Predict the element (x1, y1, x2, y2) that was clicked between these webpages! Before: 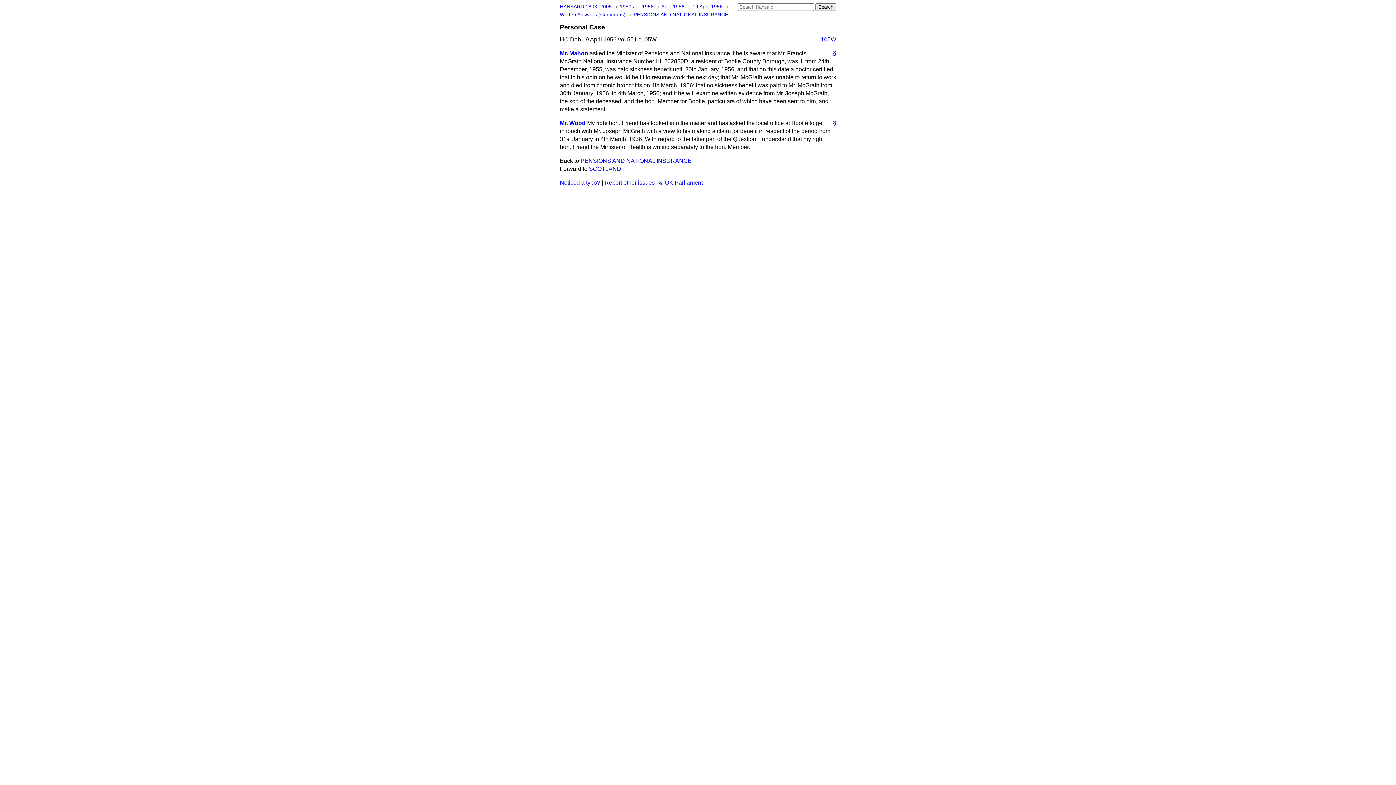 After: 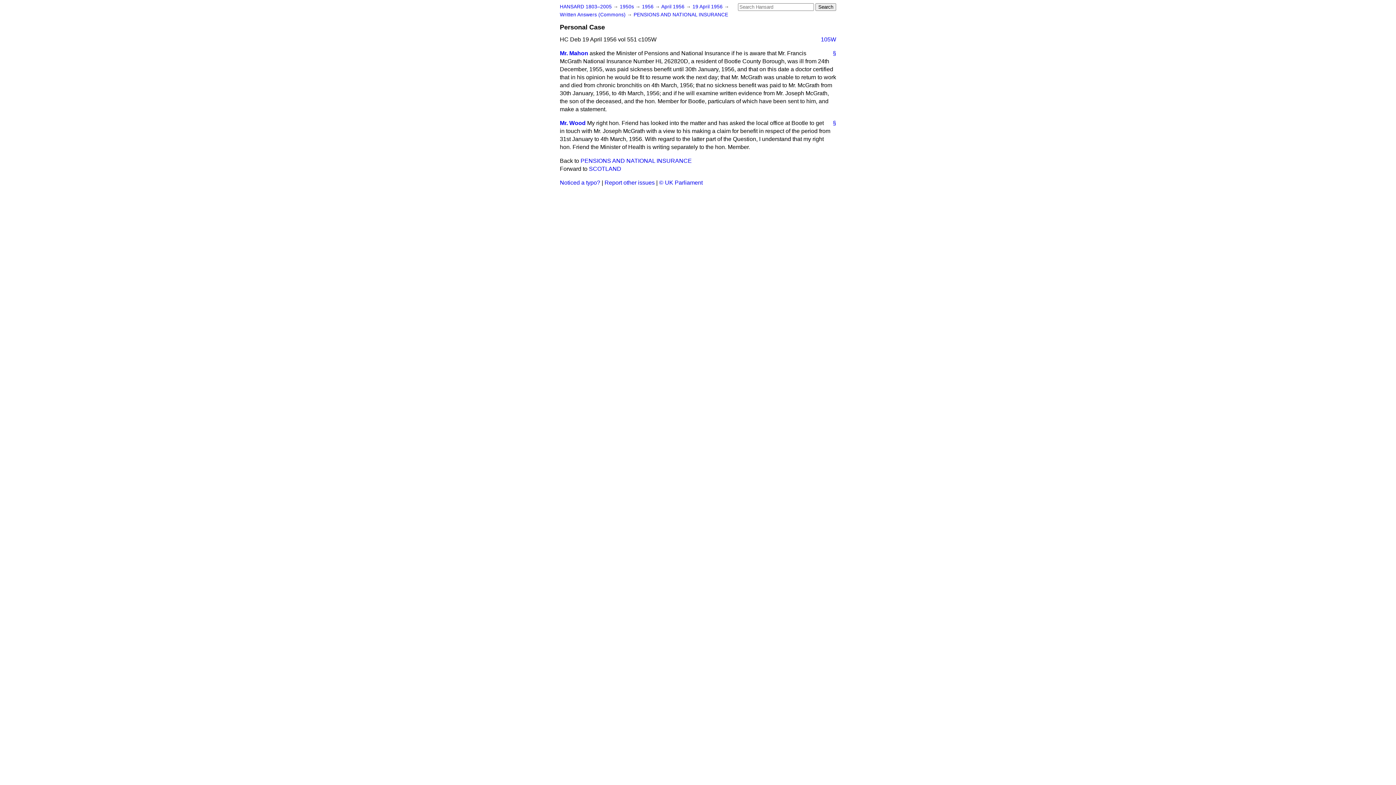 Action: label: § bbox: (827, 49, 836, 57)